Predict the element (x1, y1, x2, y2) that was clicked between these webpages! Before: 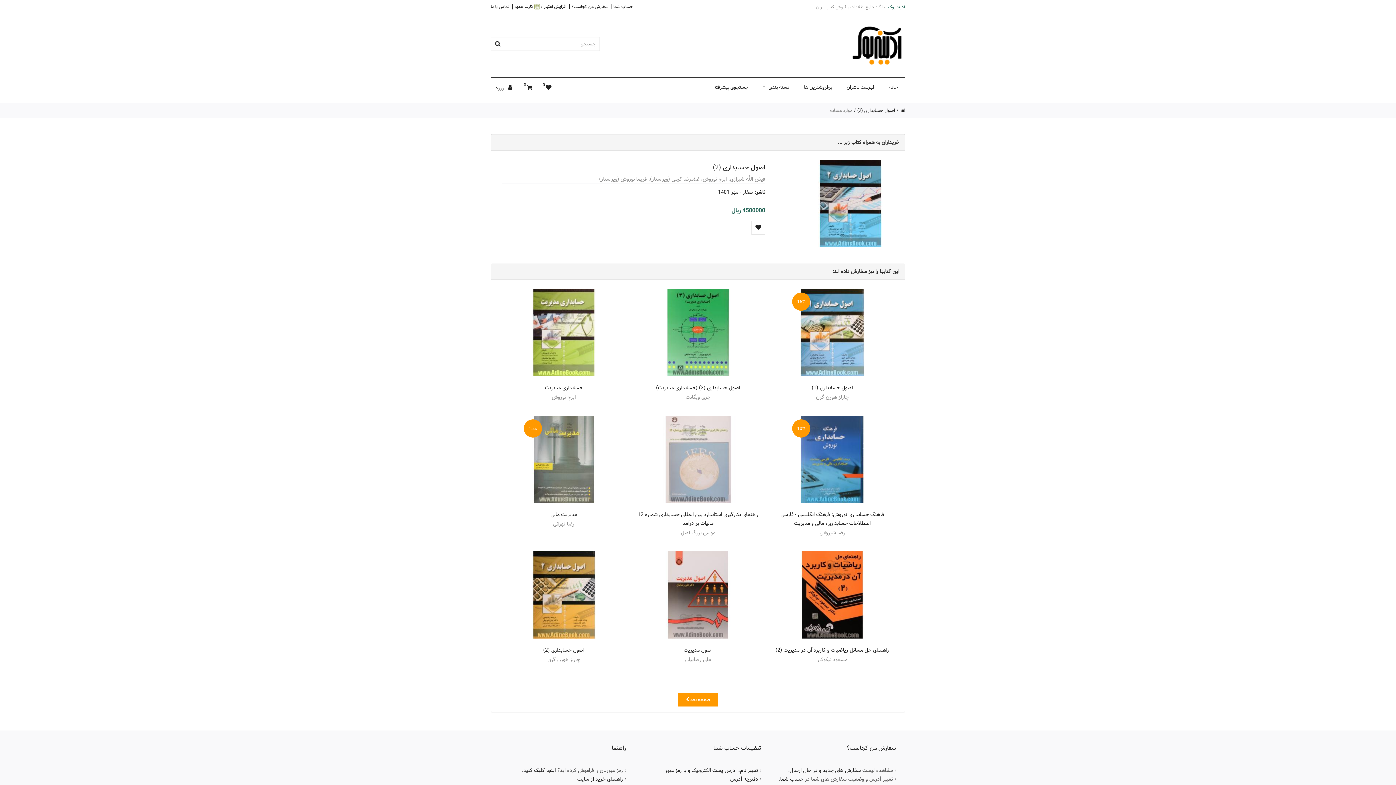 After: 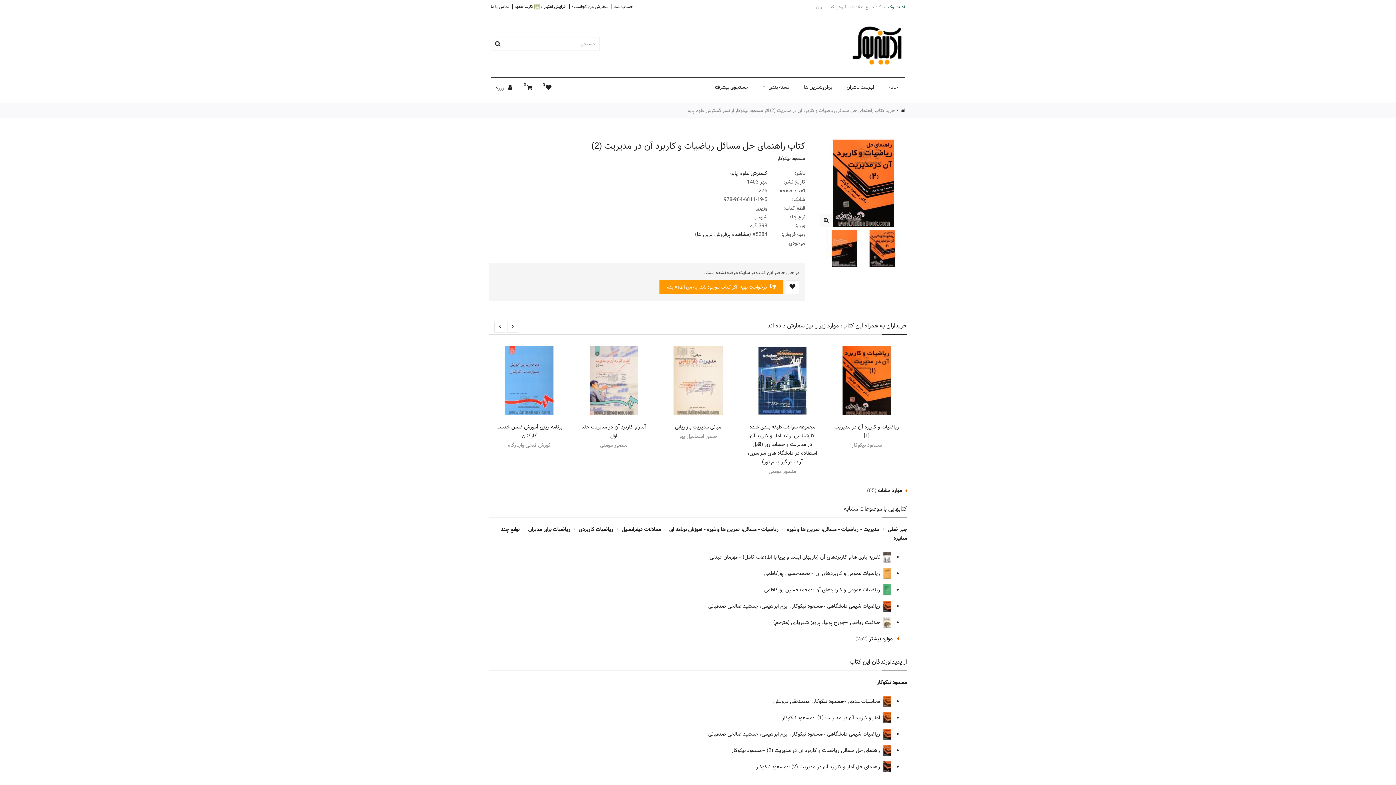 Action: bbox: (775, 646, 889, 654) label: راهنمای حل مسائل ریاضیات و کاربرد آن در مدیریت (2)